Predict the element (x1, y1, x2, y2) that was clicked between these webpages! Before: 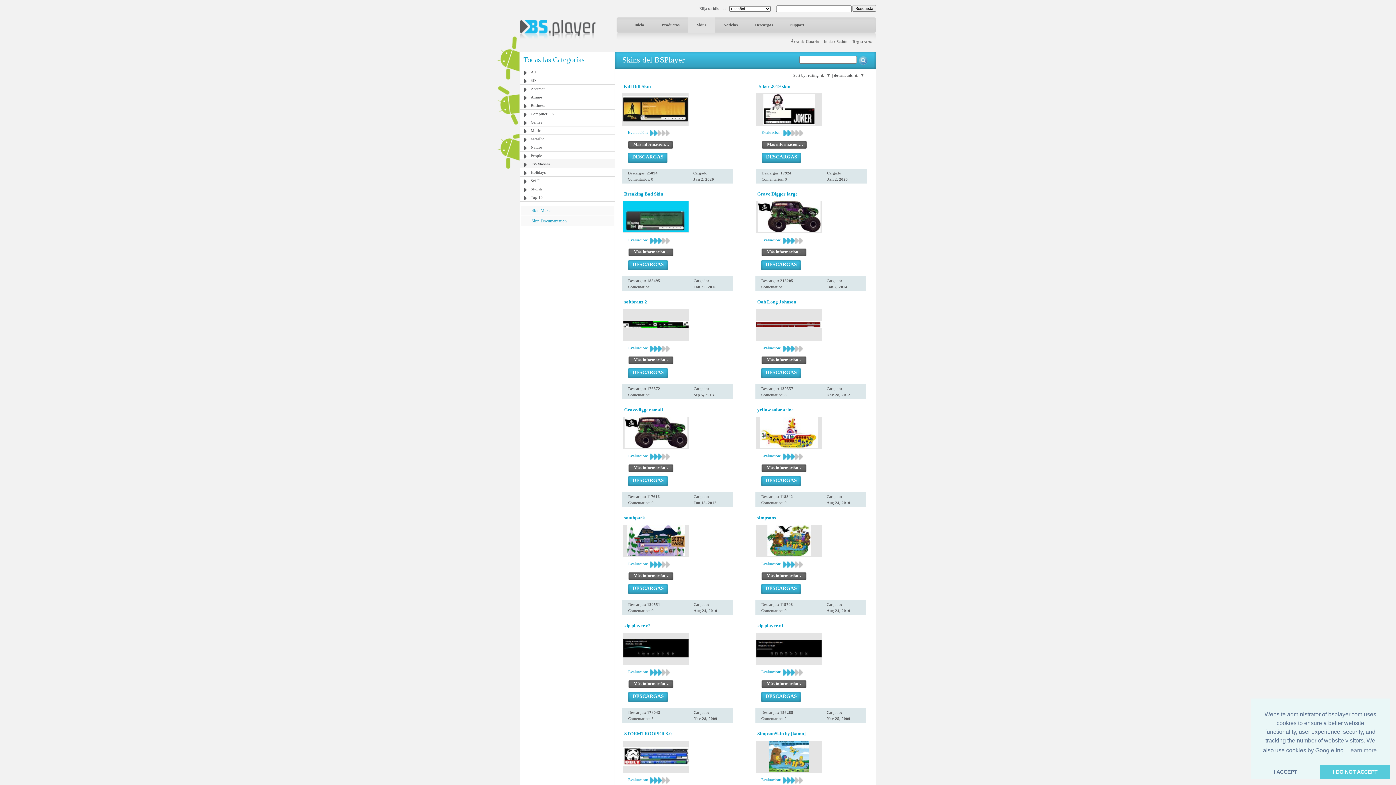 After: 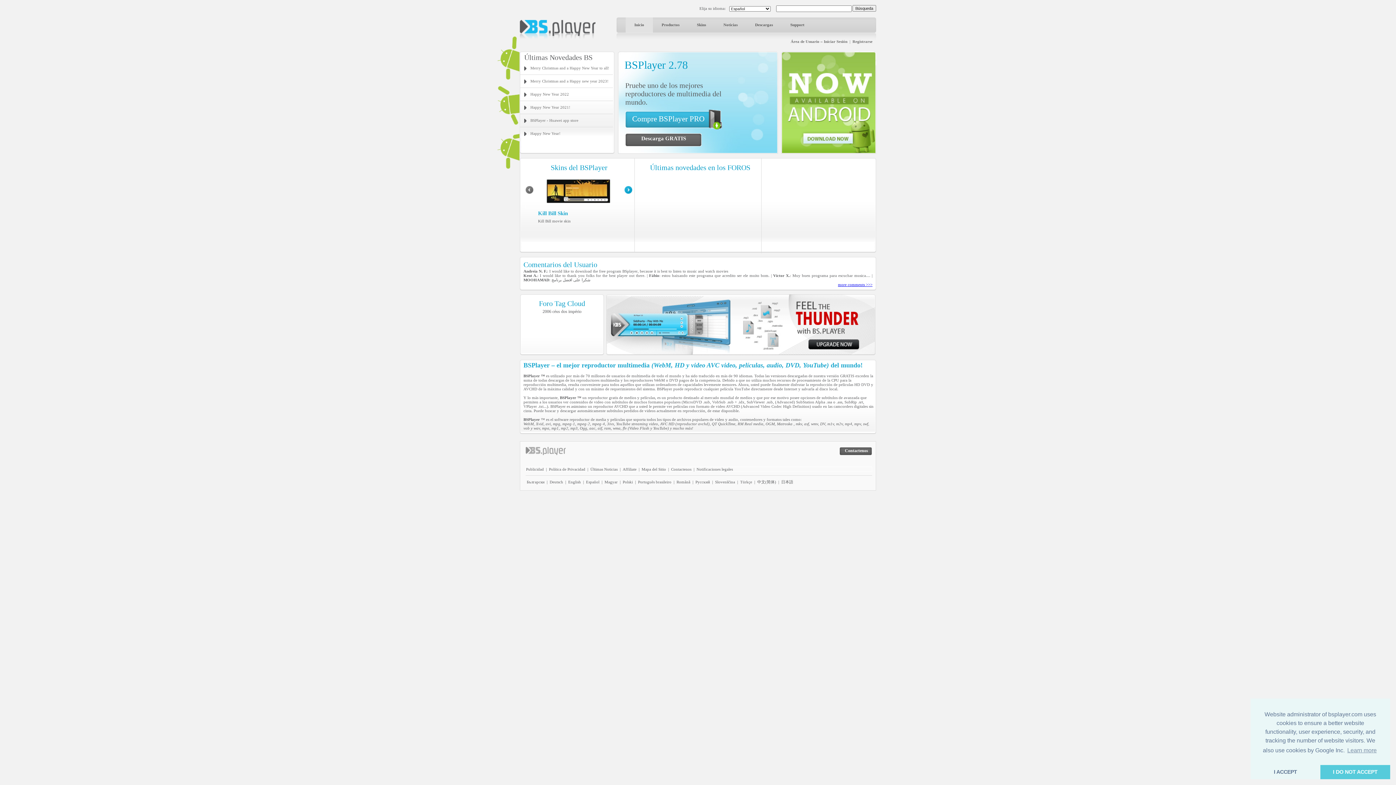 Action: bbox: (625, 17, 653, 32) label: Inicio